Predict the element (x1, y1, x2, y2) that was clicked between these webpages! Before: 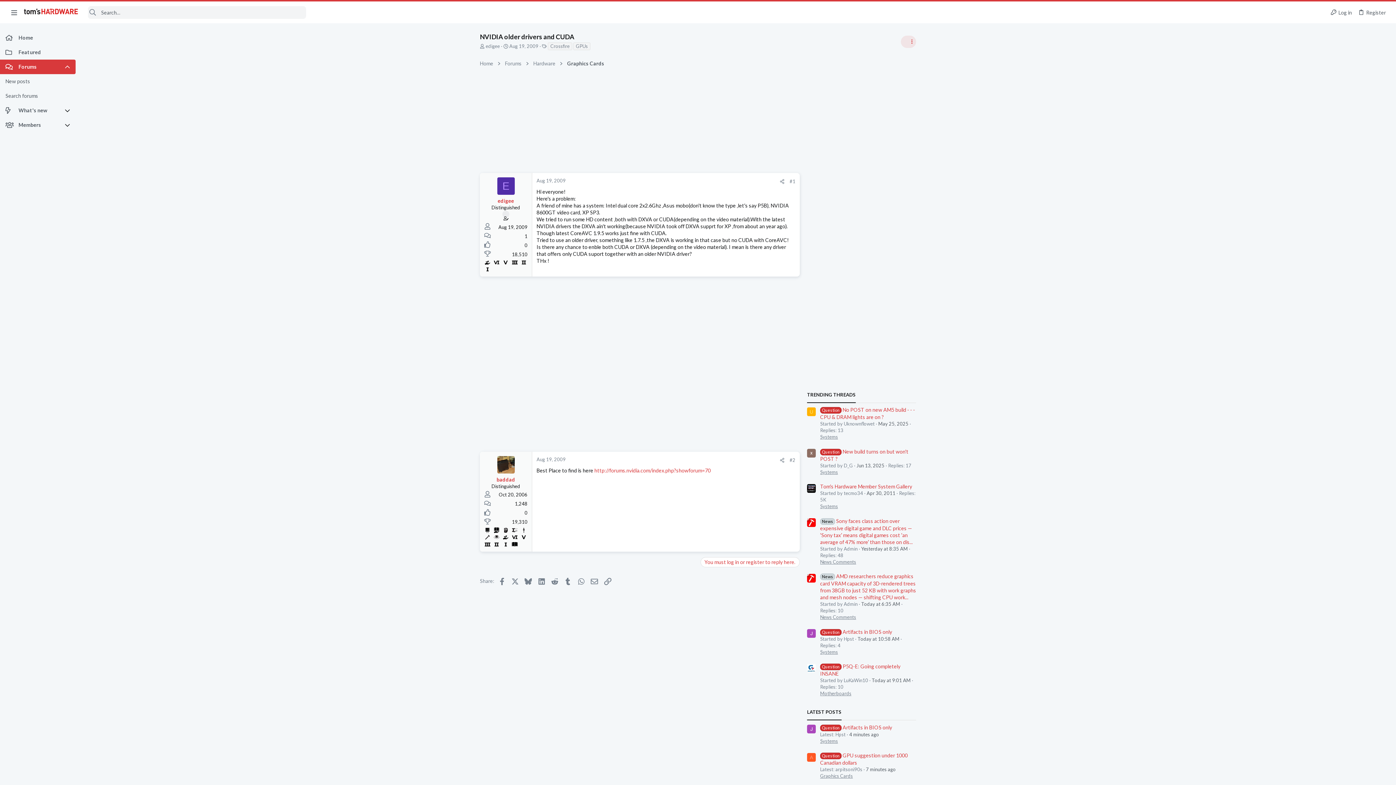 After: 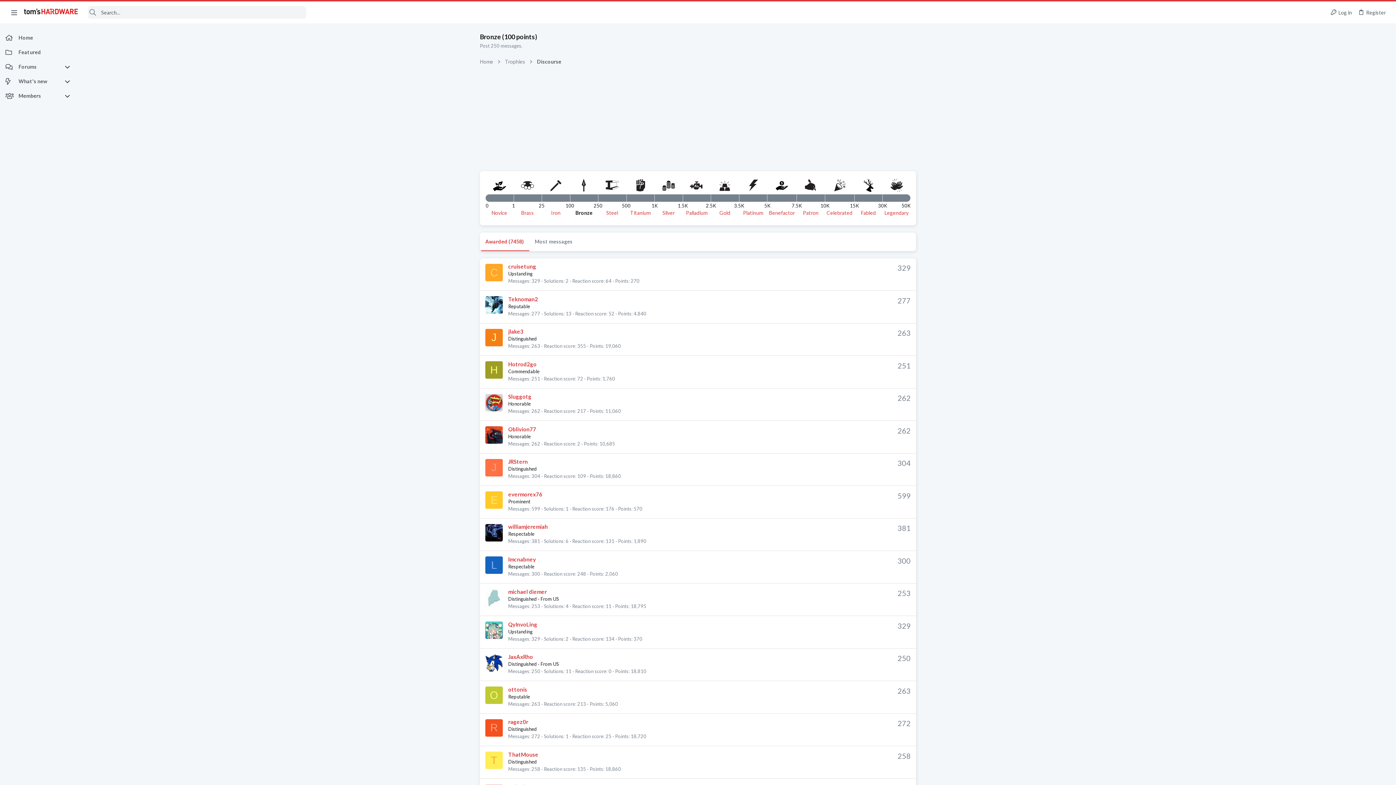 Action: bbox: (520, 526, 528, 533)